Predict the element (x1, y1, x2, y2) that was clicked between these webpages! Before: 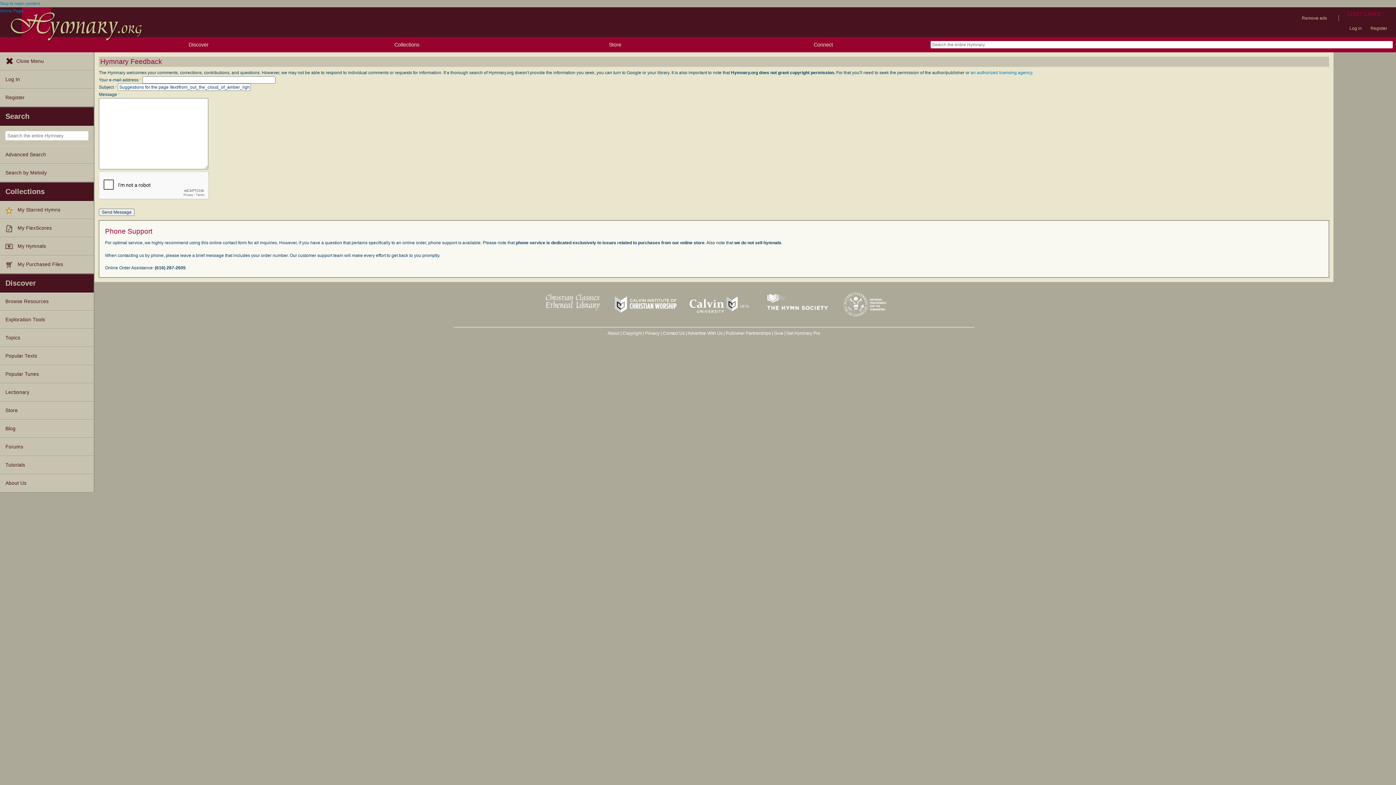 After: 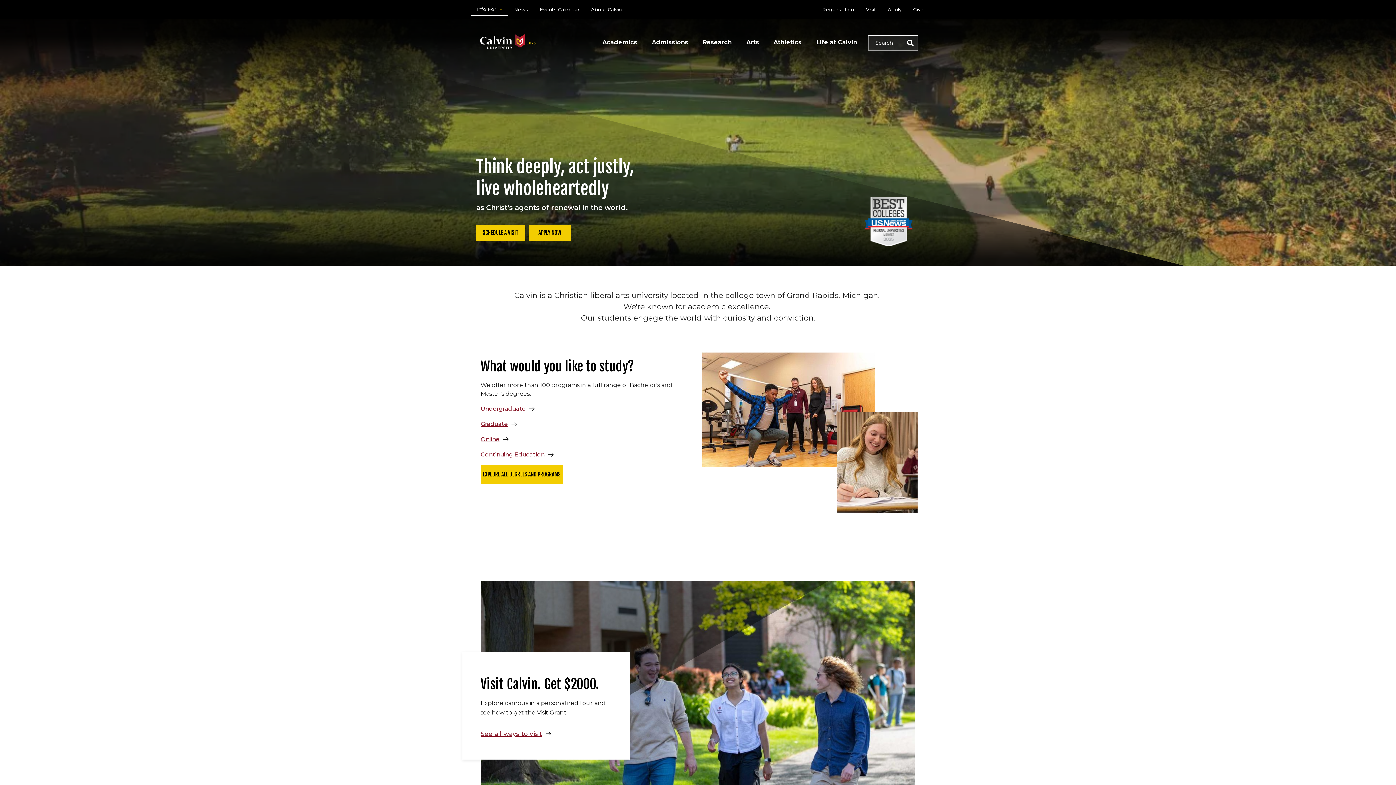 Action: bbox: (683, 318, 756, 323)